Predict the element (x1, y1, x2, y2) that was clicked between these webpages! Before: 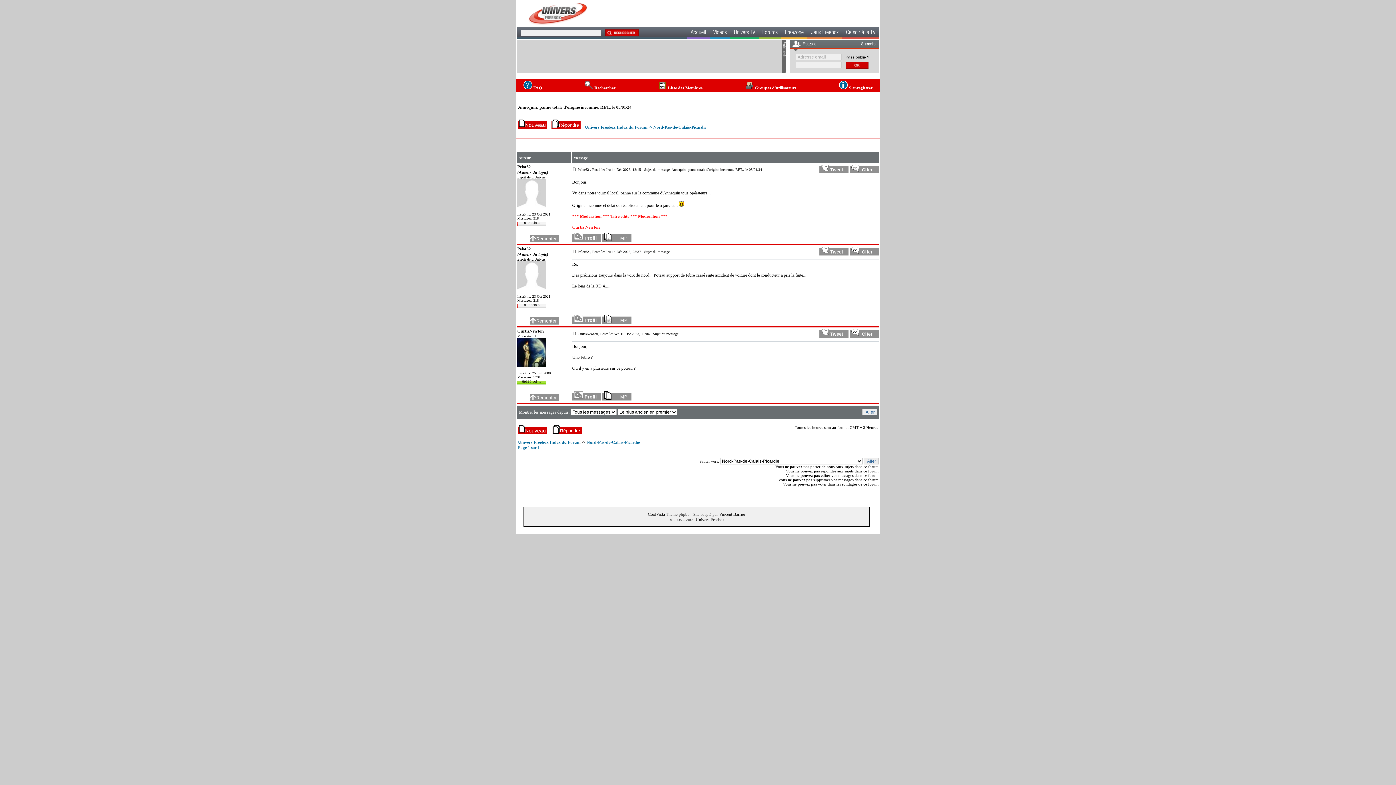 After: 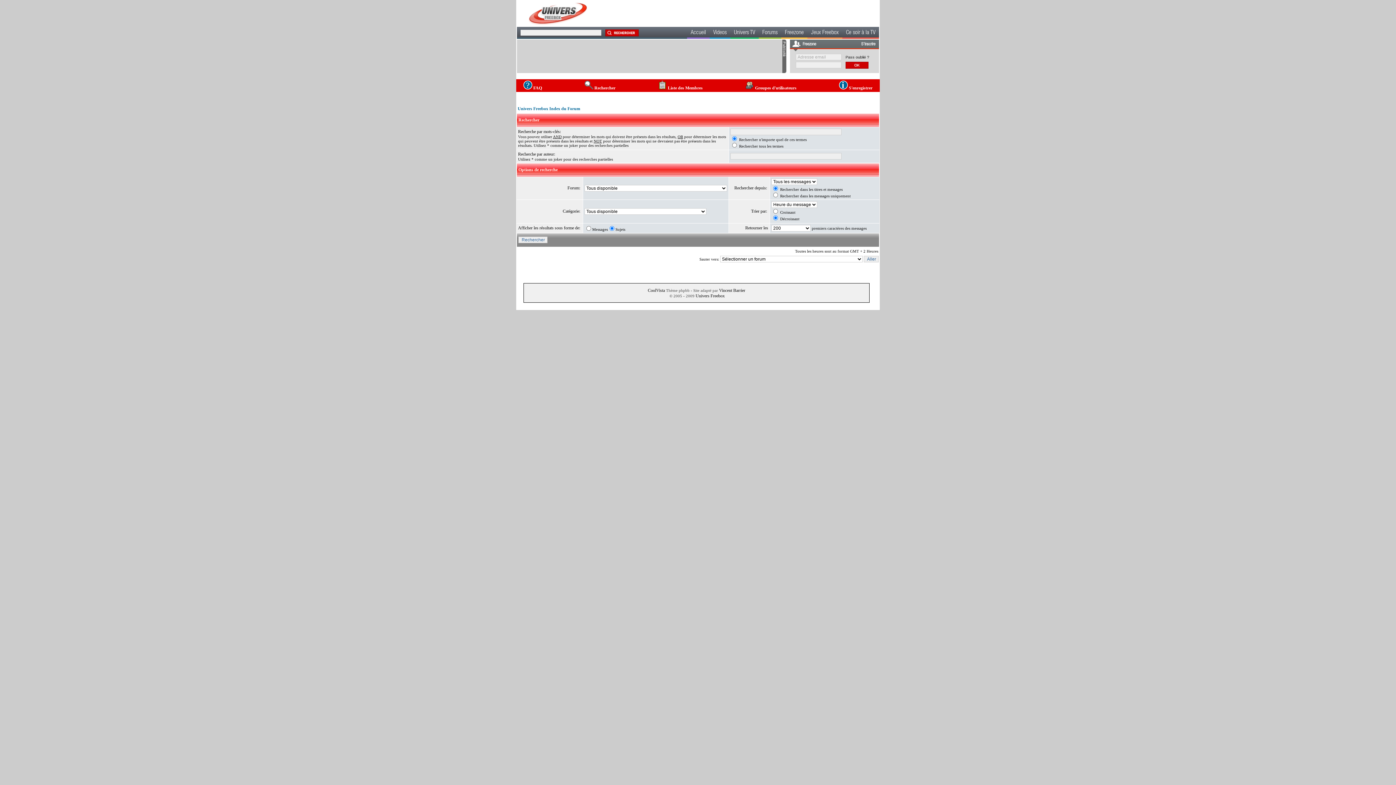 Action: label:  Rechercher bbox: (584, 80, 615, 90)